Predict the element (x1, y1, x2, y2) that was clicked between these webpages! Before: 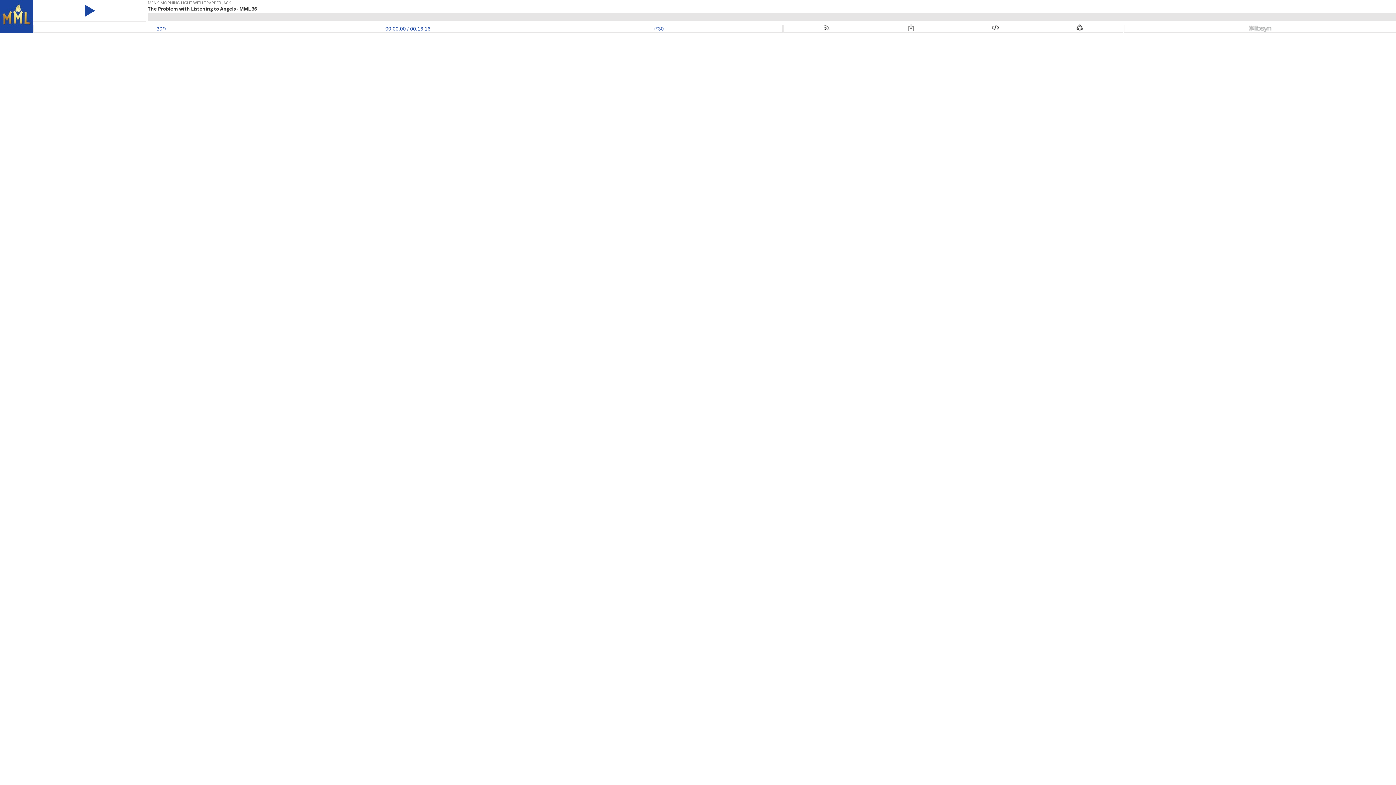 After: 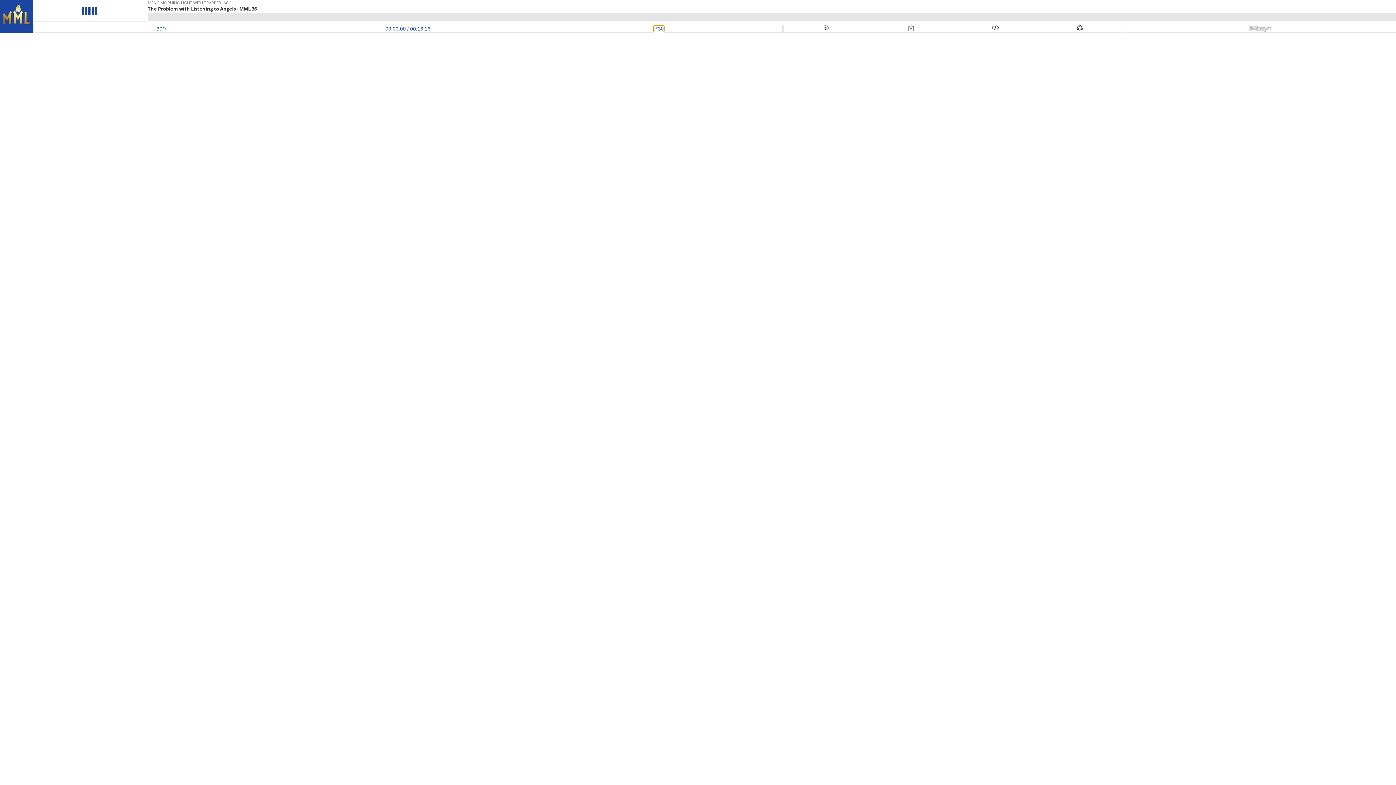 Action: label: Skip Ahead 30 Seconds bbox: (654, 25, 663, 31)